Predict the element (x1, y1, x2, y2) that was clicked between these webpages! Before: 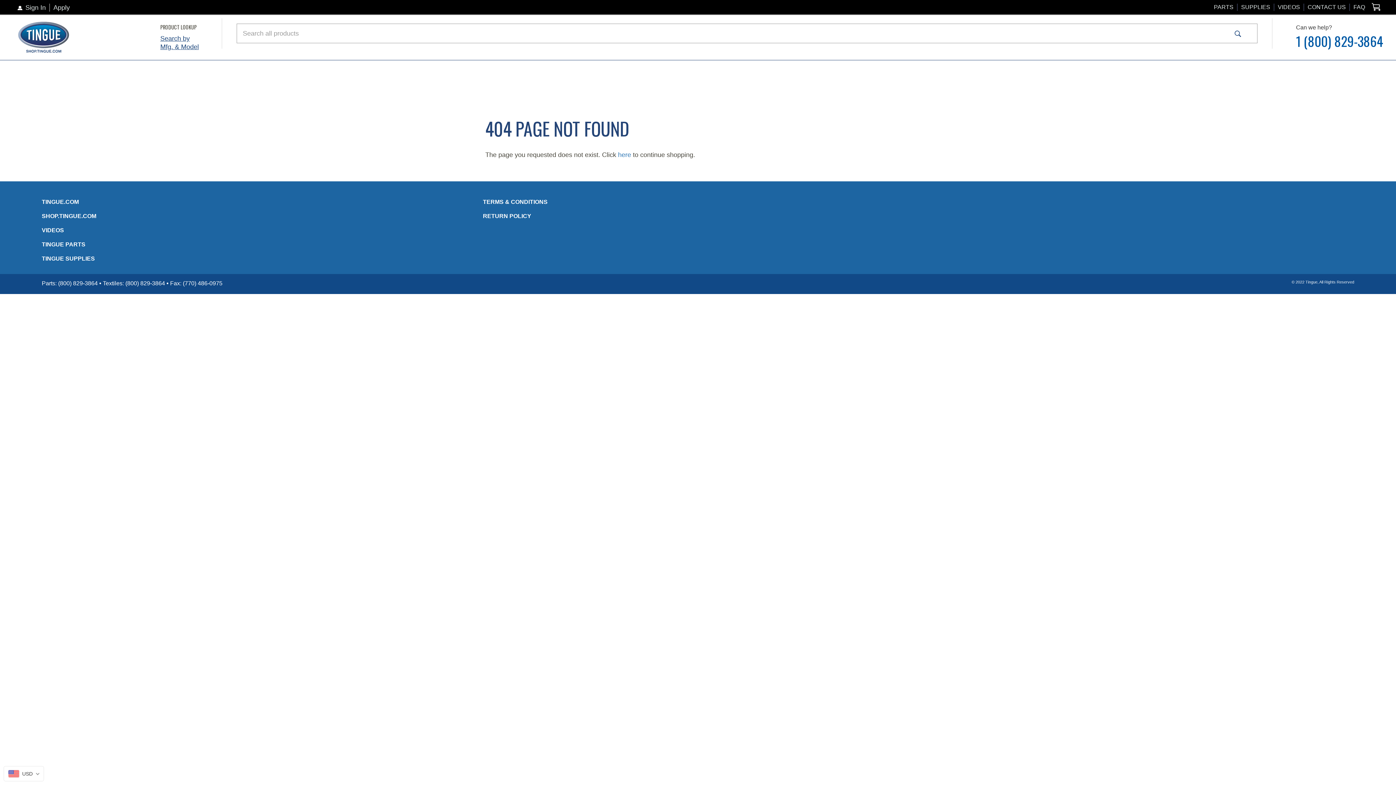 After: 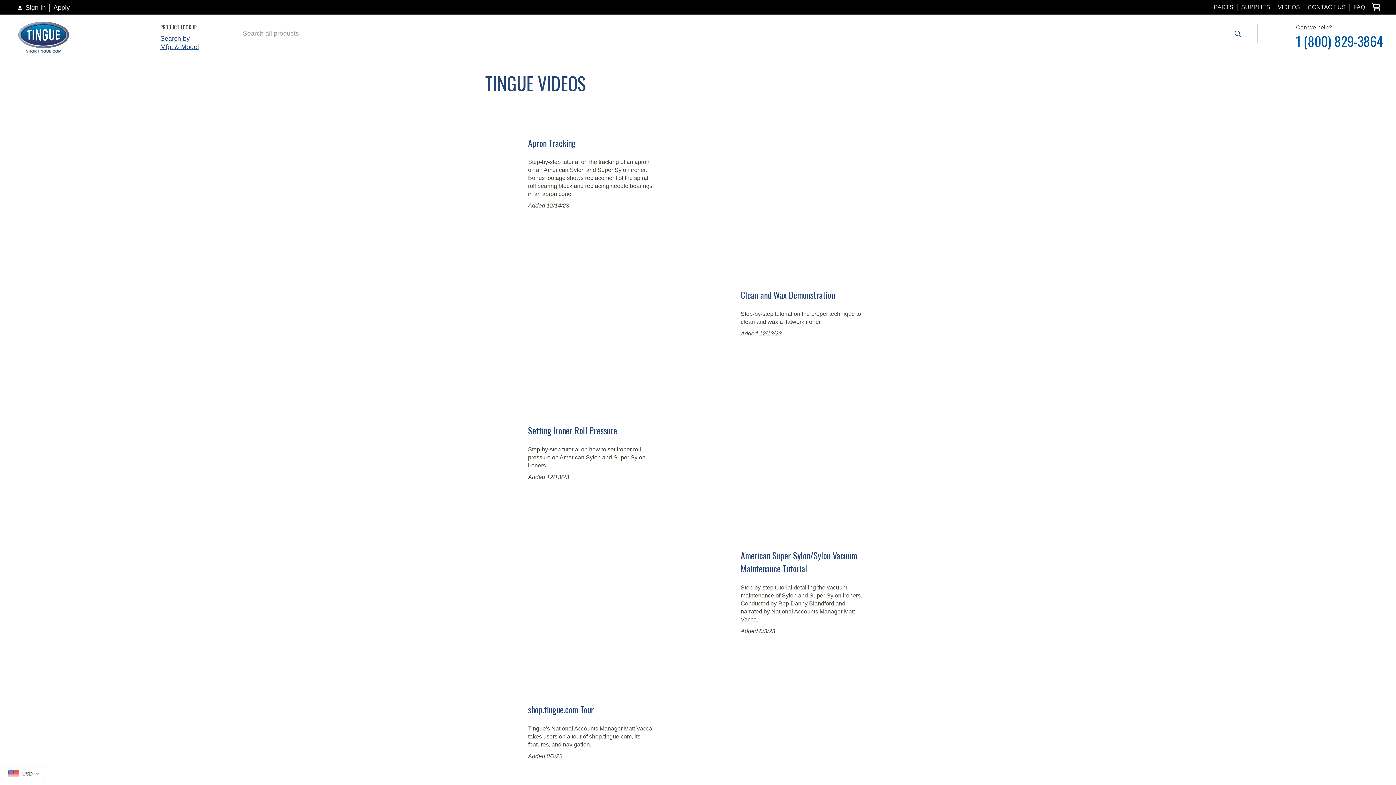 Action: label: VIDEOS bbox: (41, 226, 472, 235)